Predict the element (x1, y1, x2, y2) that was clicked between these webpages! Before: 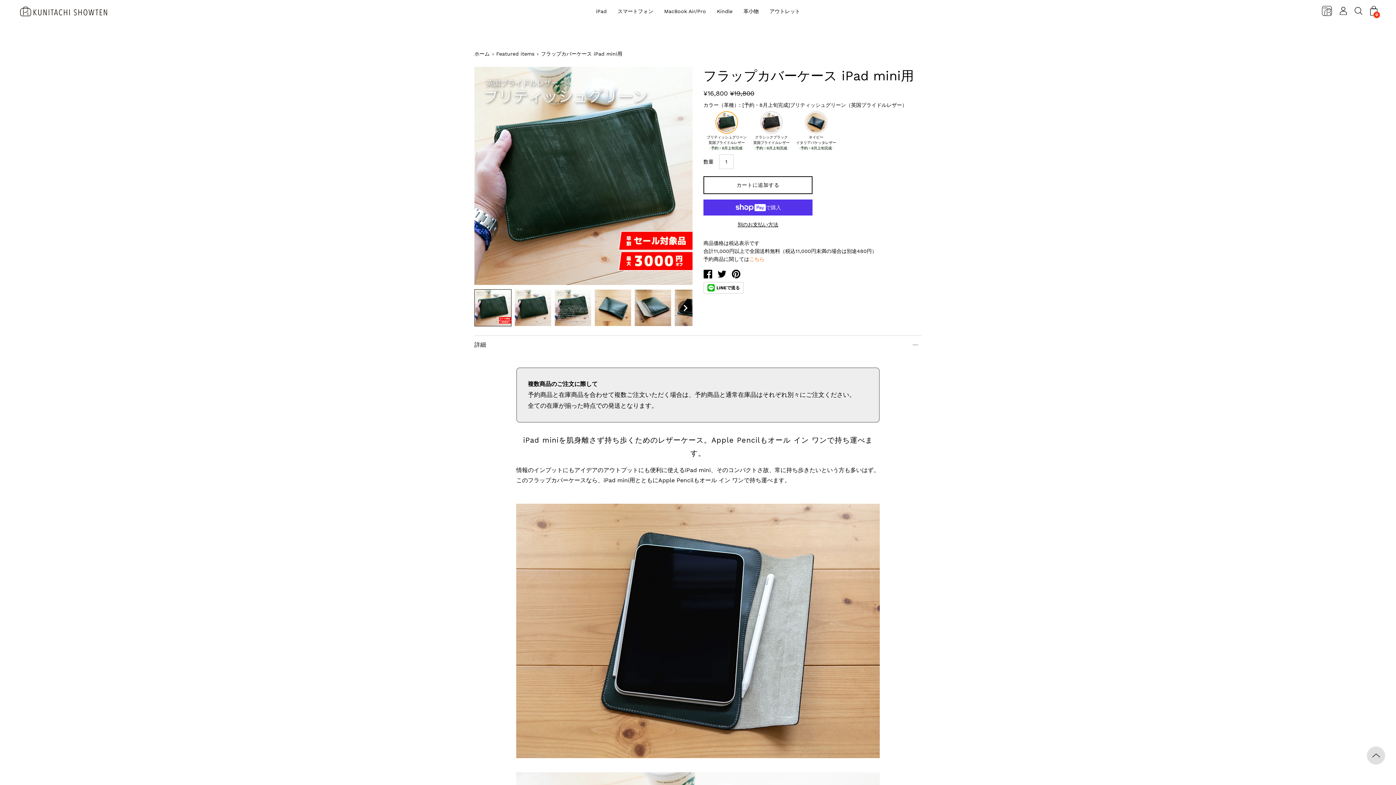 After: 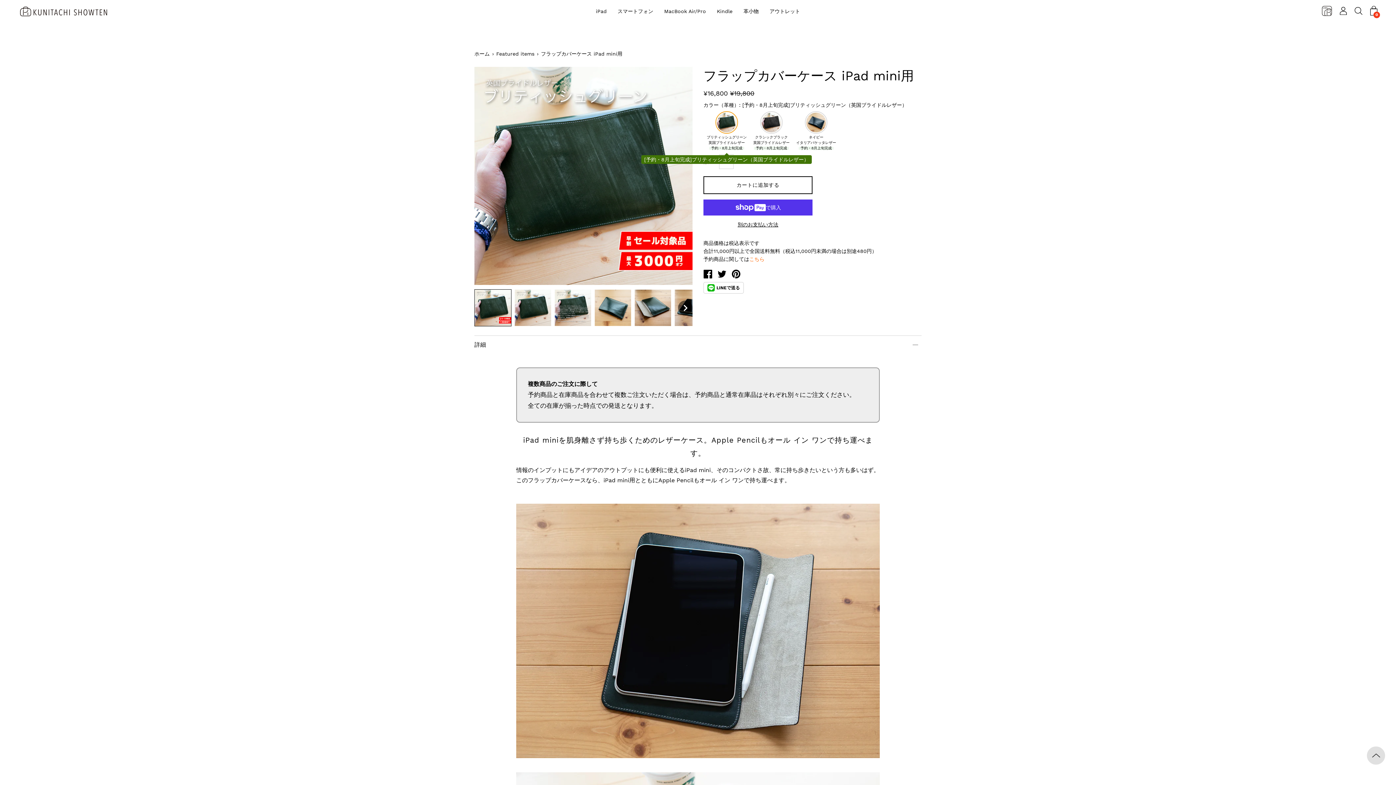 Action: bbox: (715, 111, 738, 133) label: [予約・8月上旬完成]ブリティッシュグリーン（英国ブライドルレザー）